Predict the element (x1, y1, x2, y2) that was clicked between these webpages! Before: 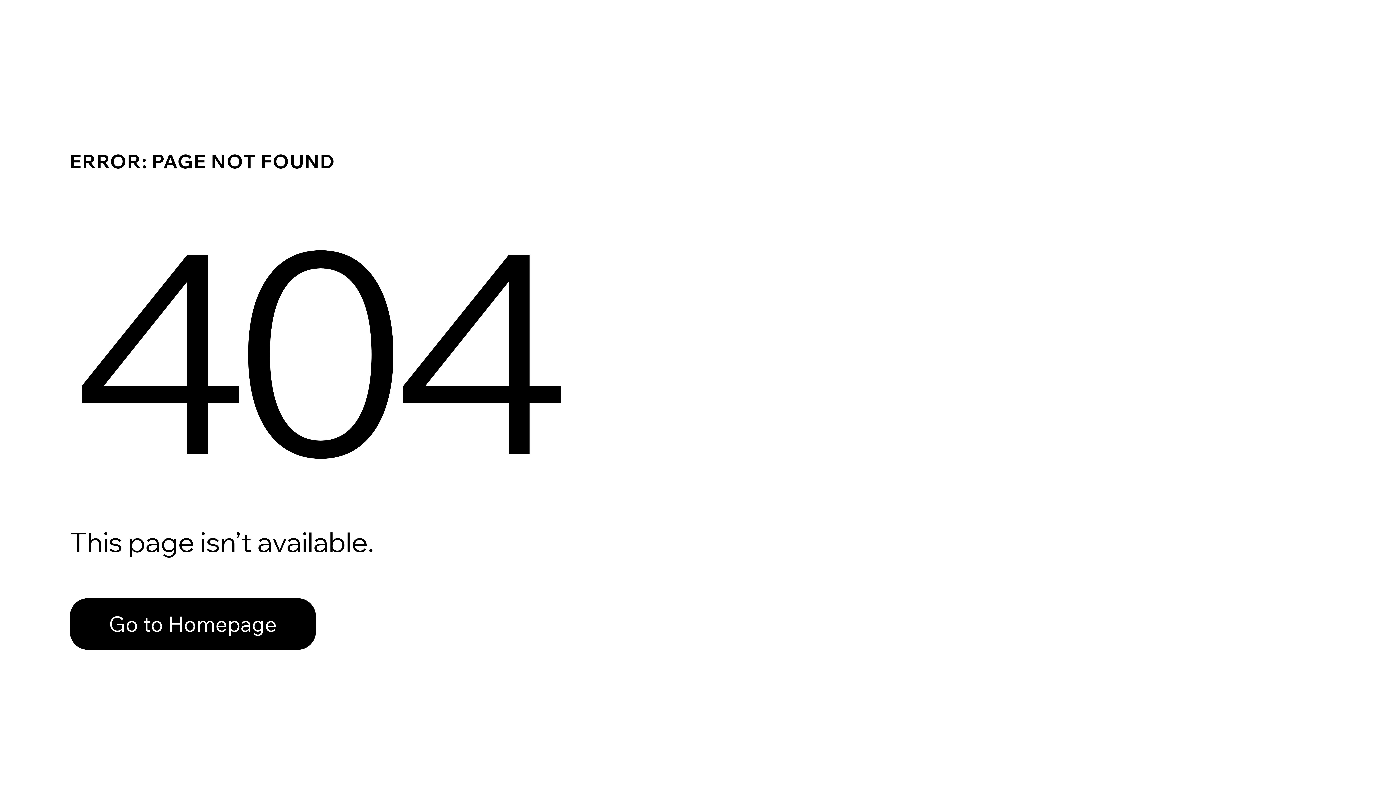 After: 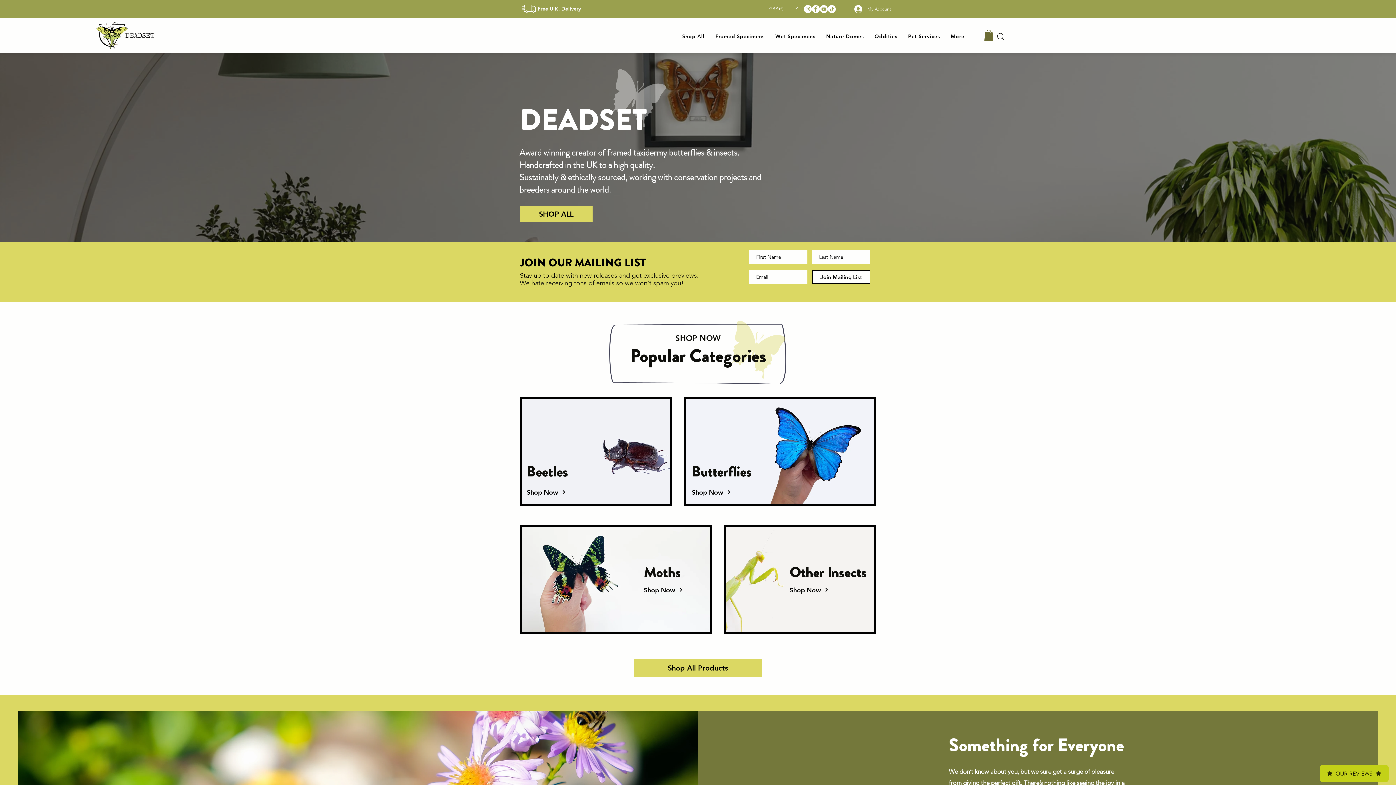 Action: label: Go to Homepage bbox: (69, 582, 768, 659)